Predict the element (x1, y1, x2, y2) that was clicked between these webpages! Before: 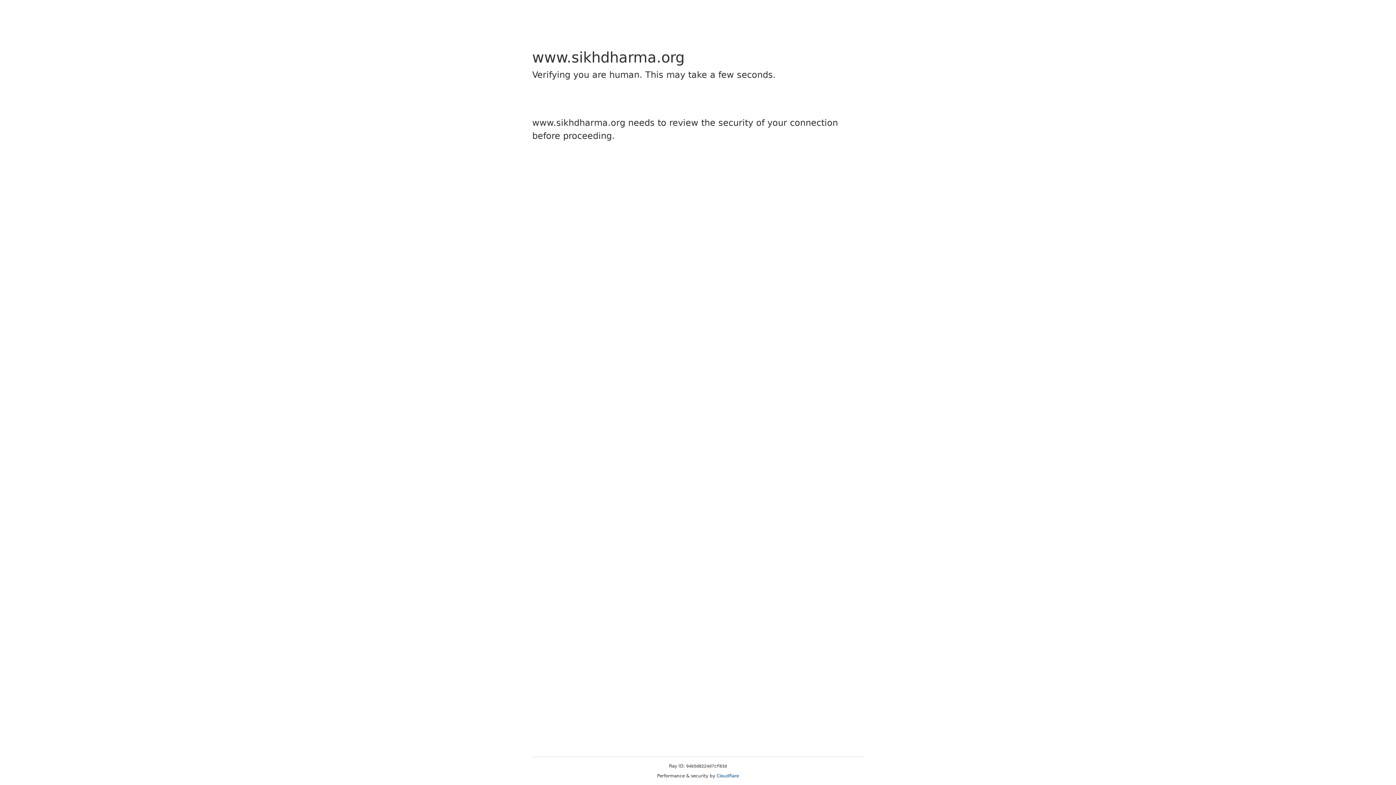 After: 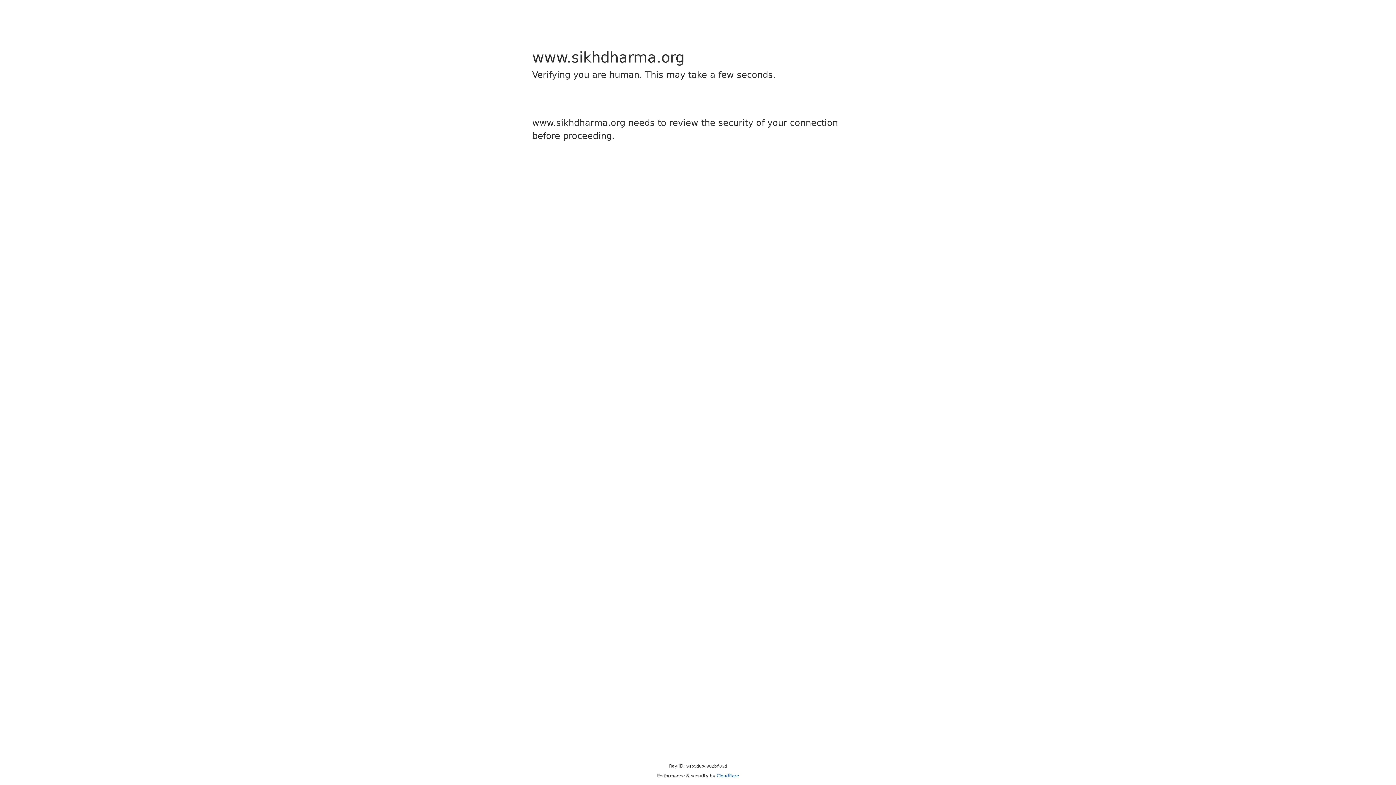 Action: label: Cloudflare bbox: (716, 773, 739, 778)